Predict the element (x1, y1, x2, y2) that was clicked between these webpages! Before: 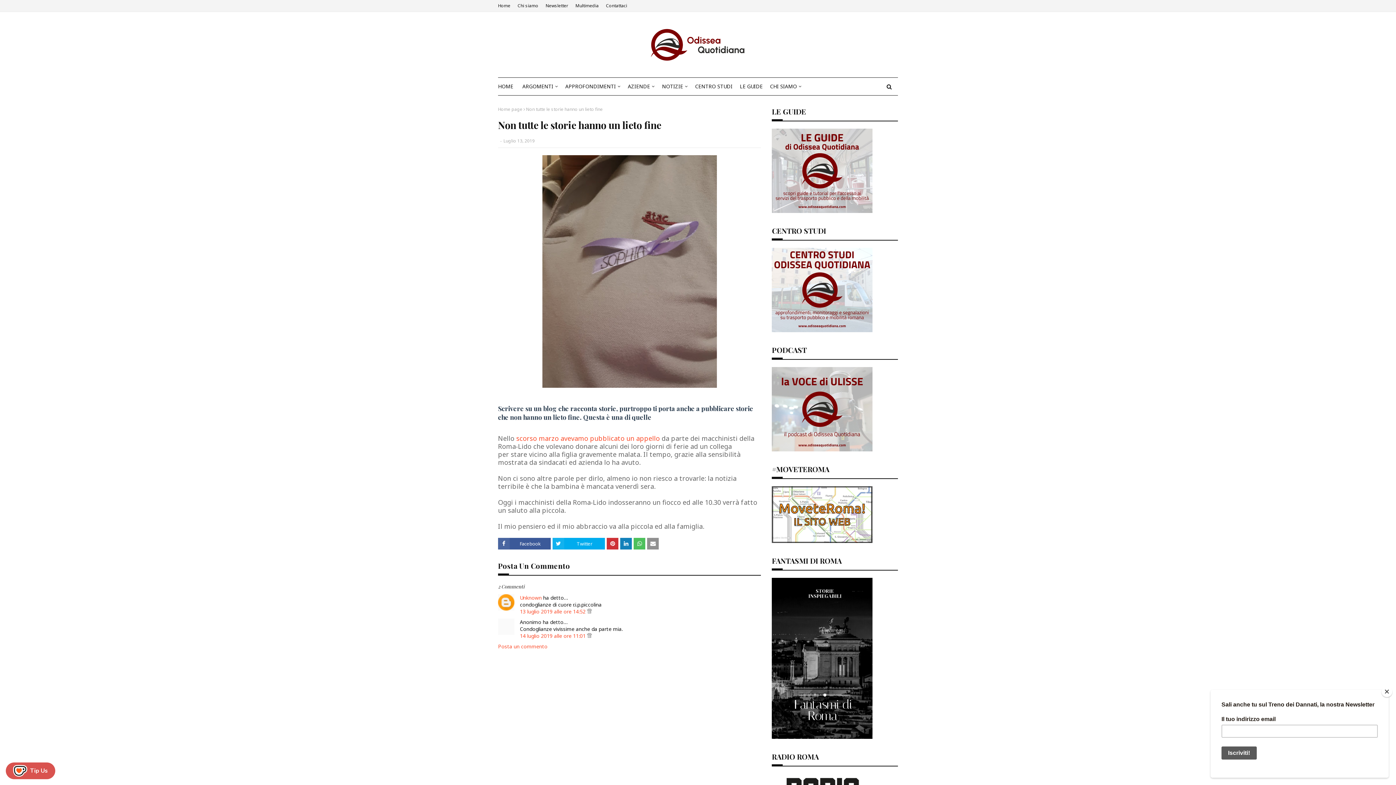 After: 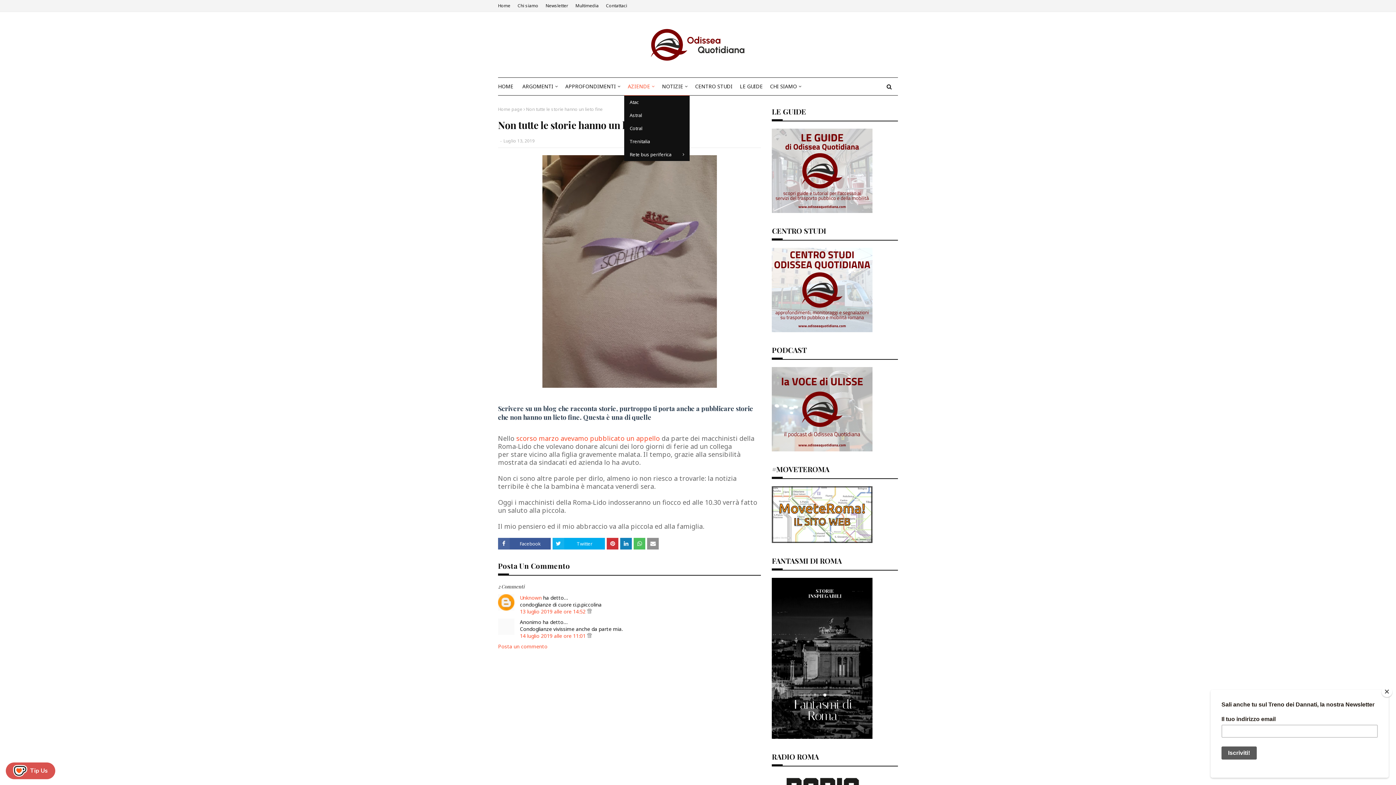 Action: bbox: (624, 77, 658, 95) label: AZIENDE